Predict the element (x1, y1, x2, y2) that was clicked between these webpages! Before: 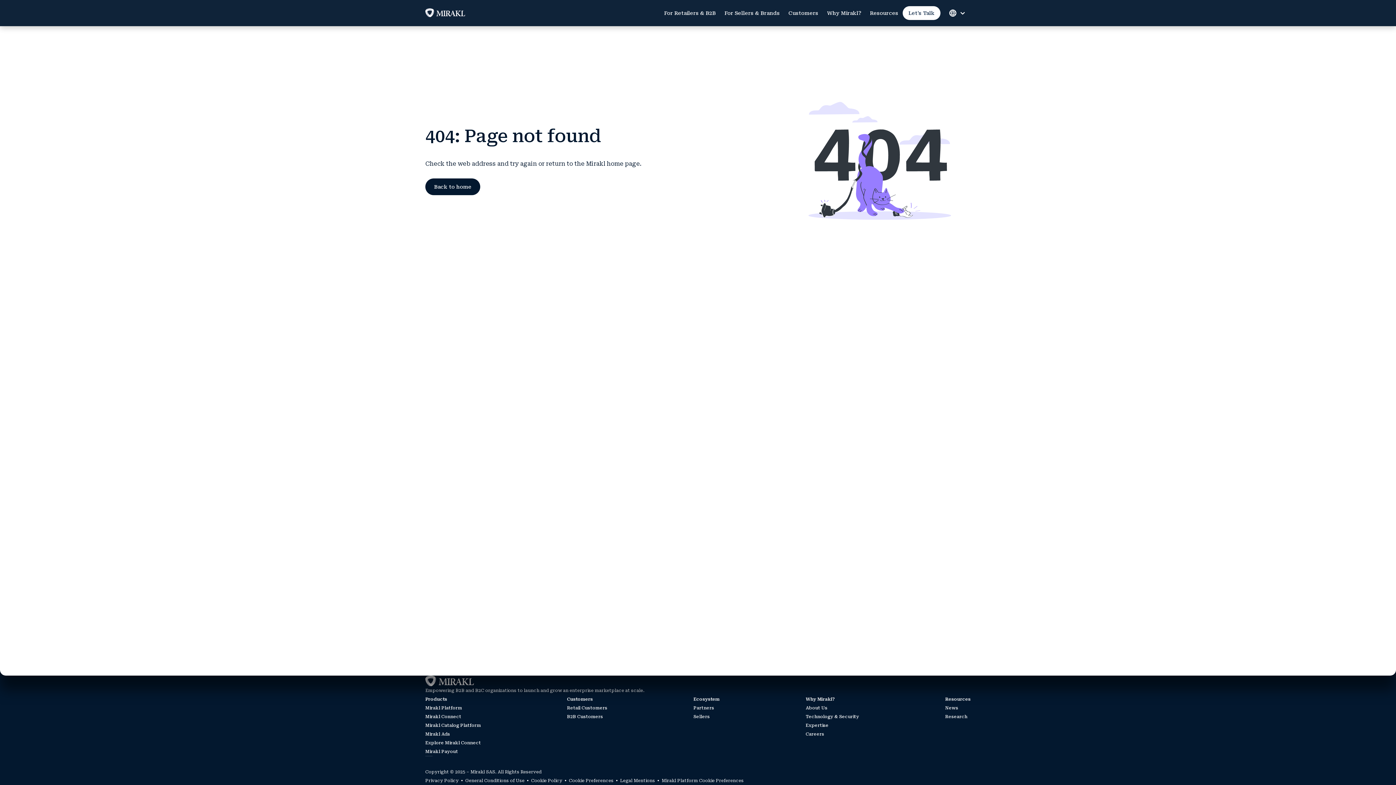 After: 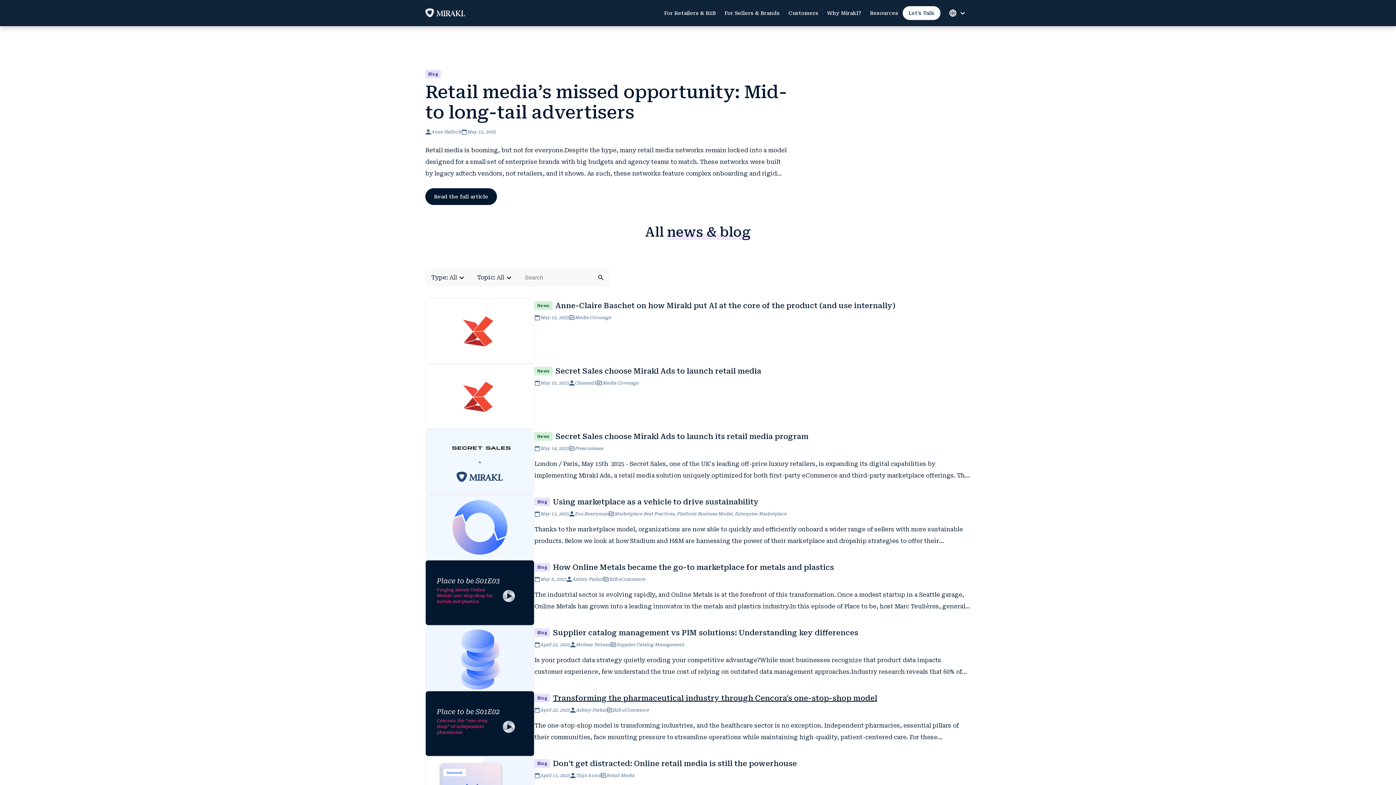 Action: label: News bbox: (945, 704, 970, 712)